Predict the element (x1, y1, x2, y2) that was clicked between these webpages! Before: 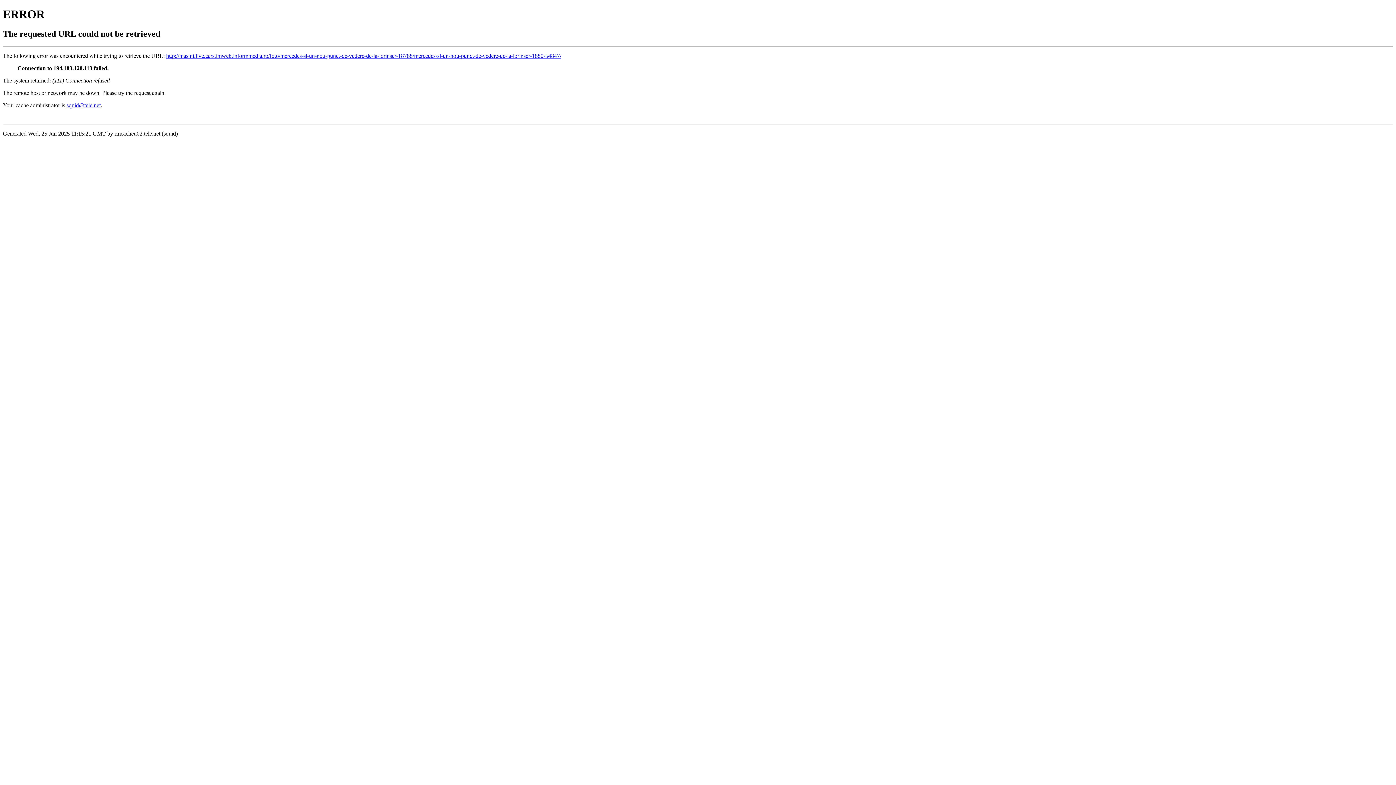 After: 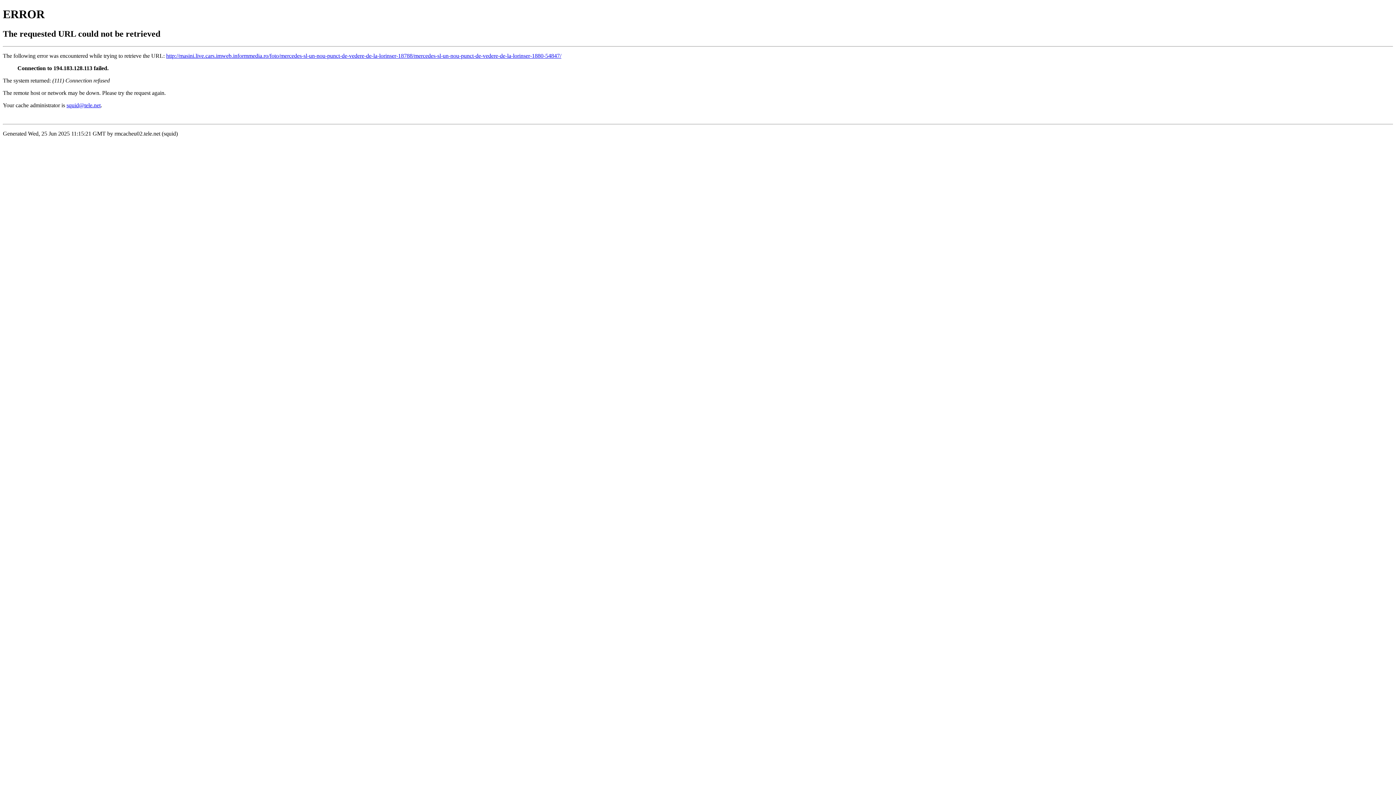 Action: bbox: (66, 102, 100, 108) label: squid@tele.net